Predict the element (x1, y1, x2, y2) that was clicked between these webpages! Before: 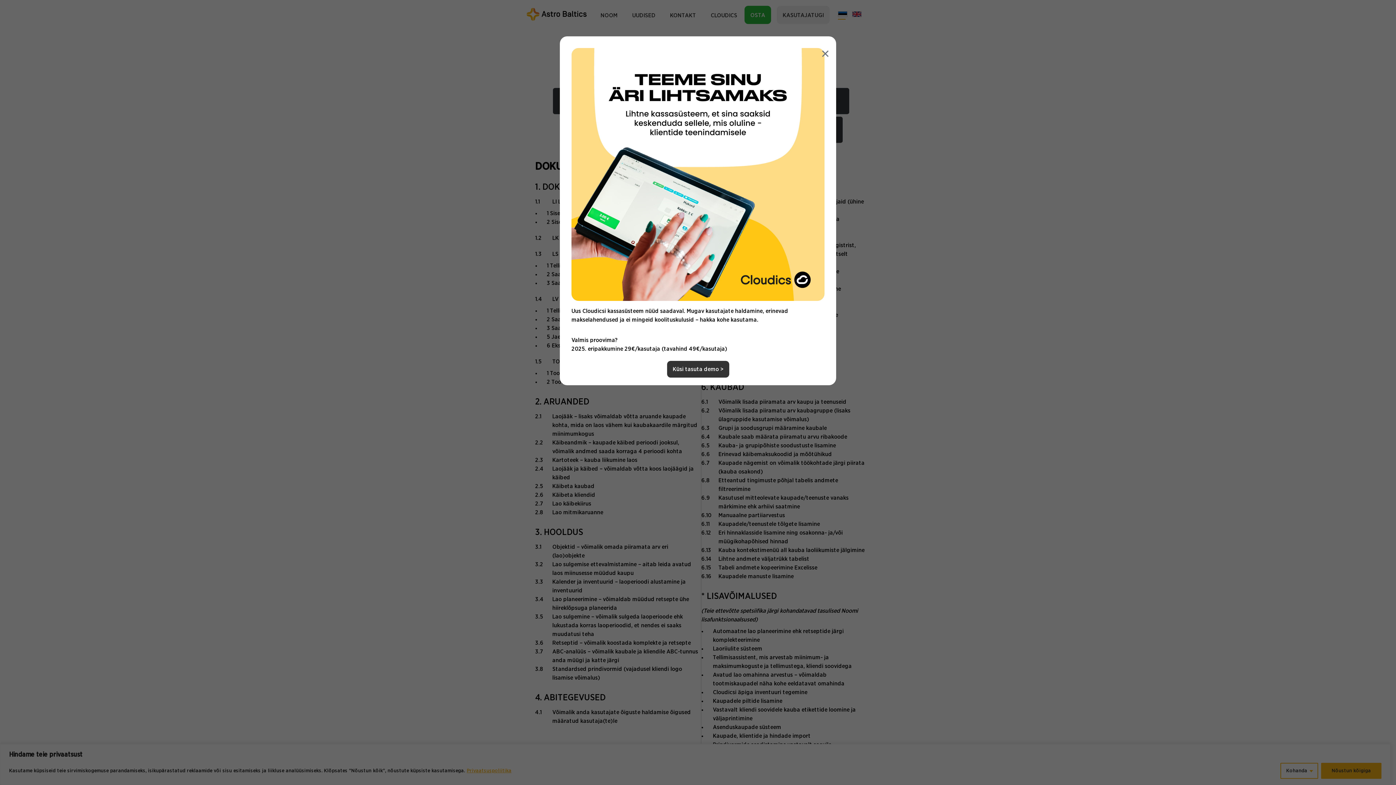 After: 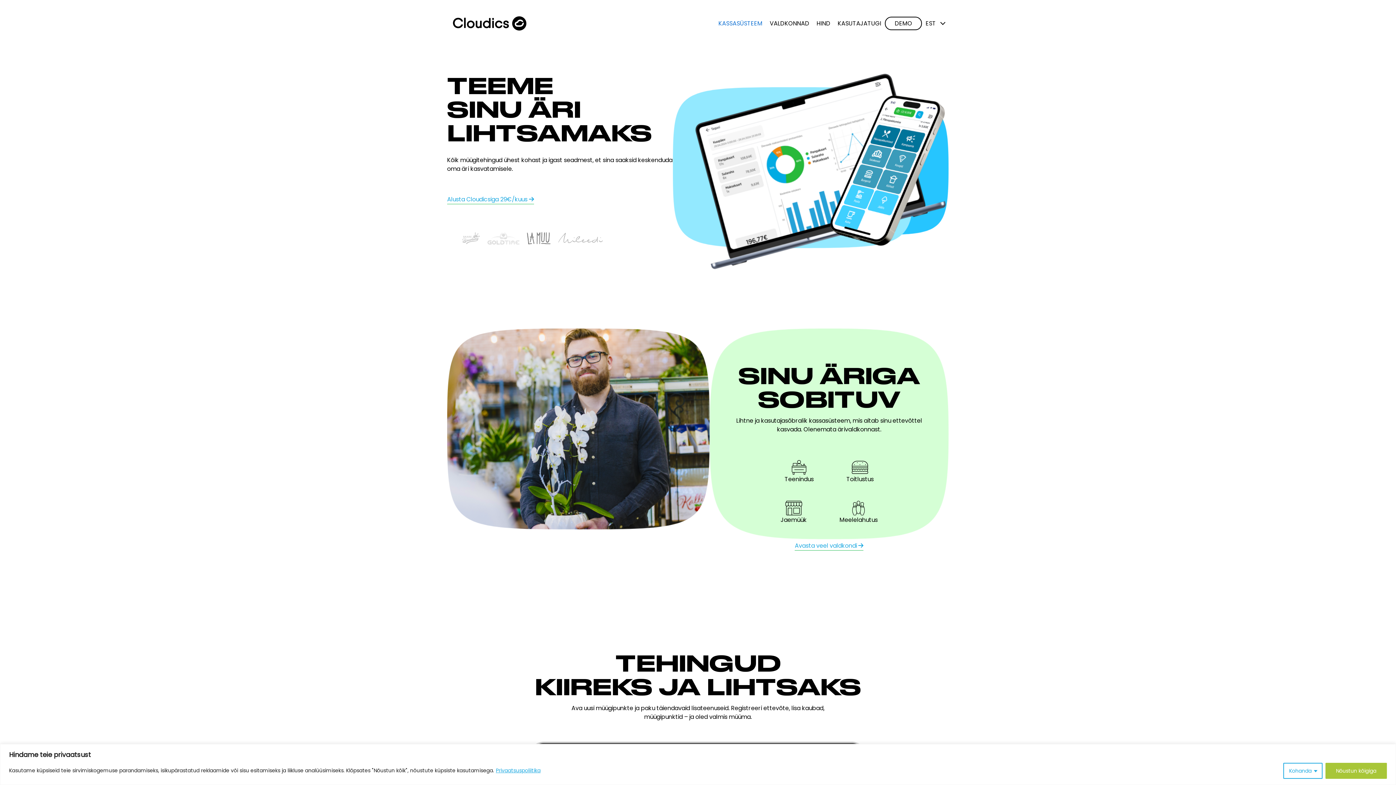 Action: bbox: (571, 170, 824, 177)